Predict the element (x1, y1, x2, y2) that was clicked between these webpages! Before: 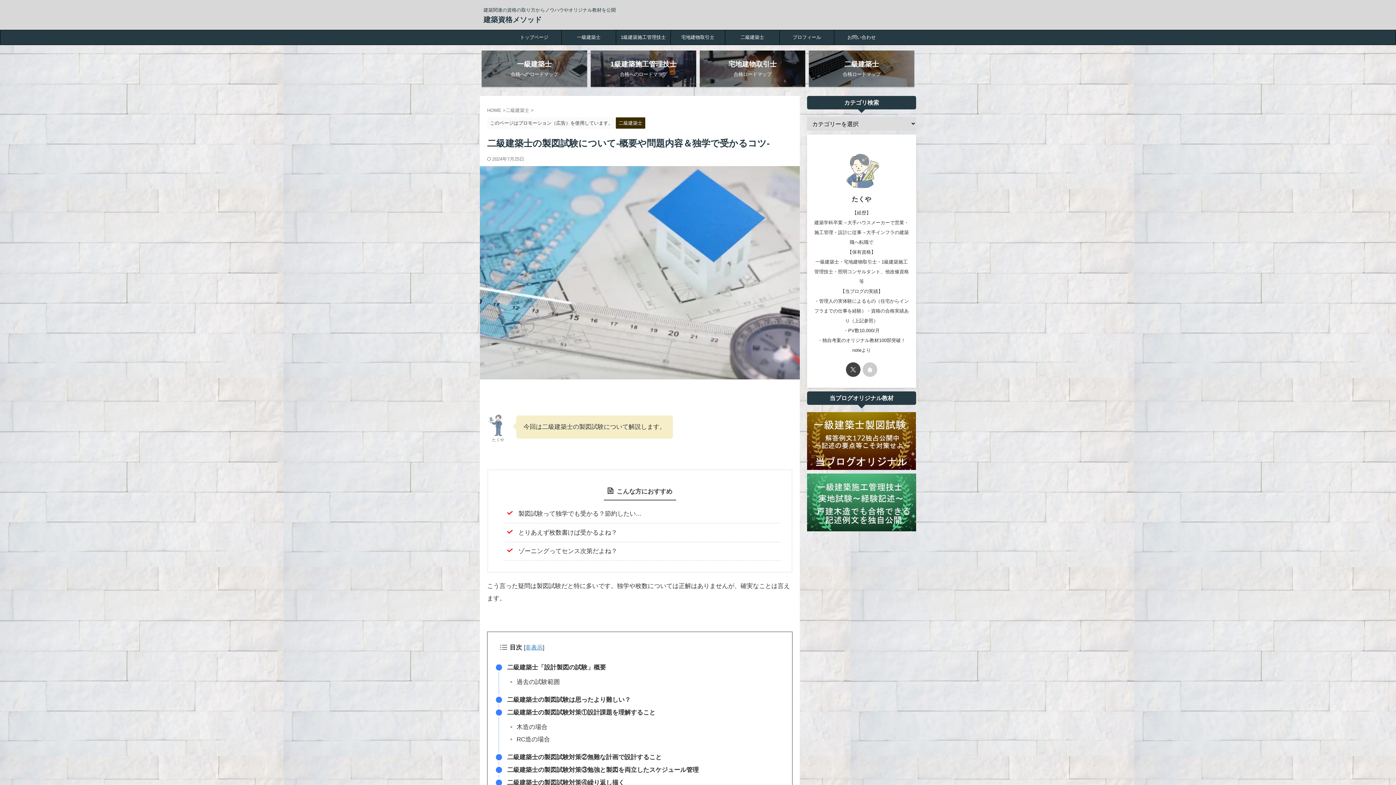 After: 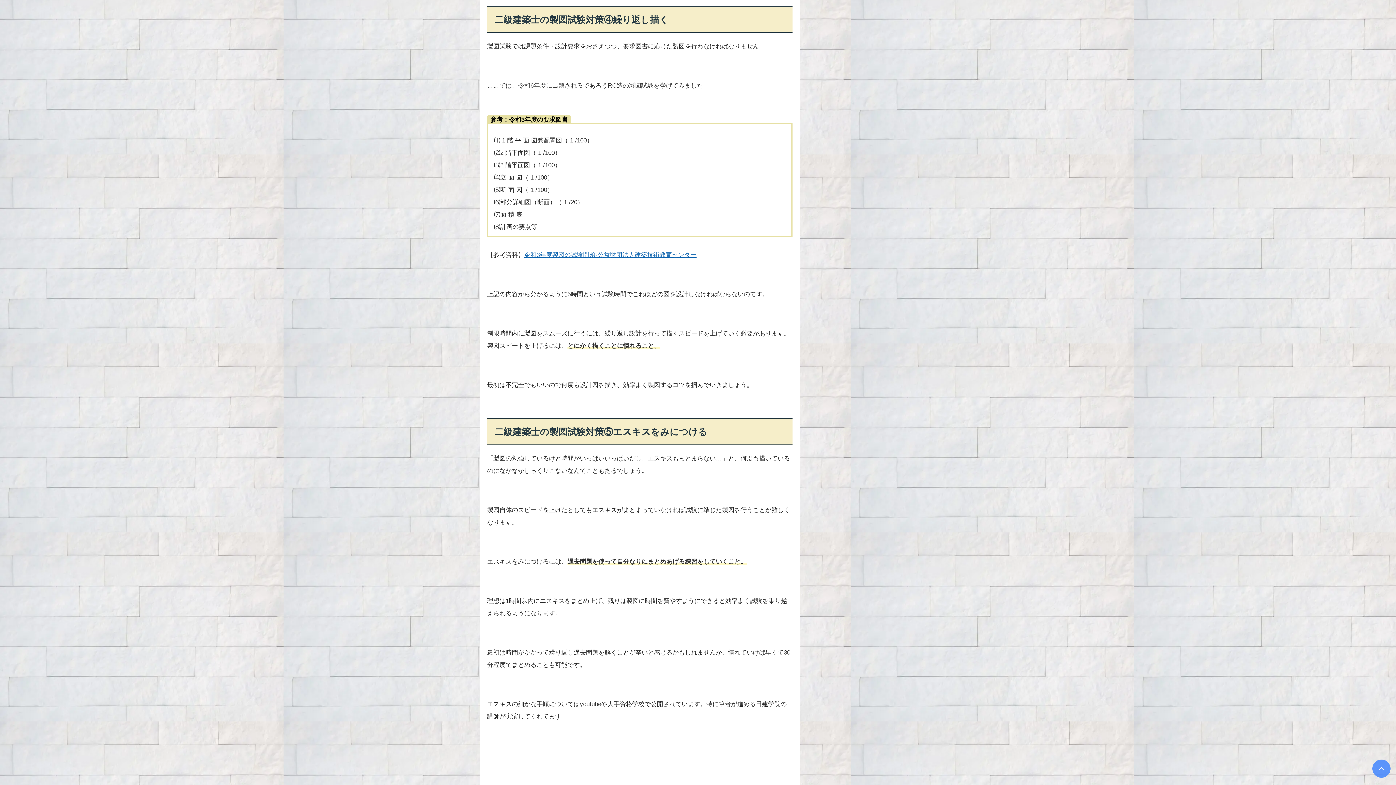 Action: label: 二級建築士の製図試験対策④繰り返し描く bbox: (507, 778, 781, 787)